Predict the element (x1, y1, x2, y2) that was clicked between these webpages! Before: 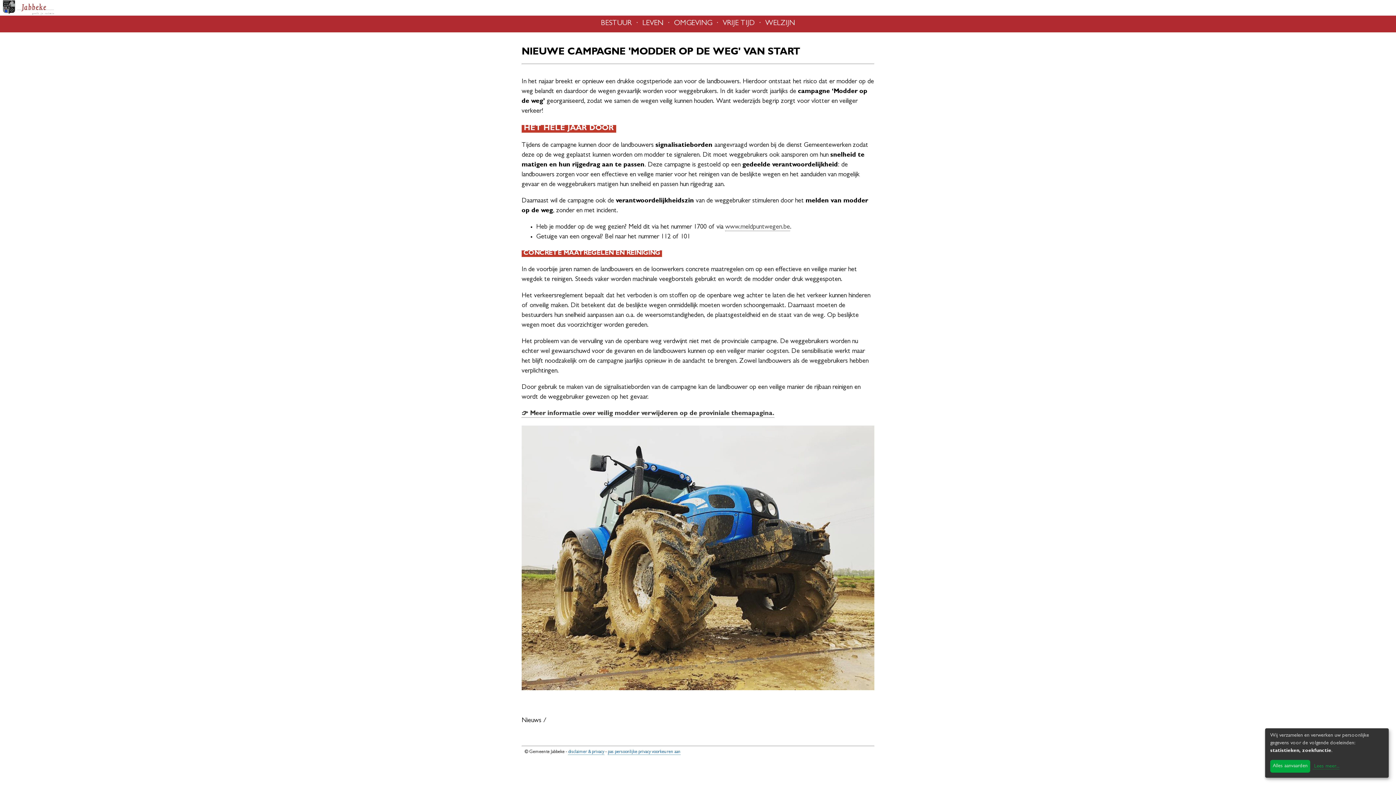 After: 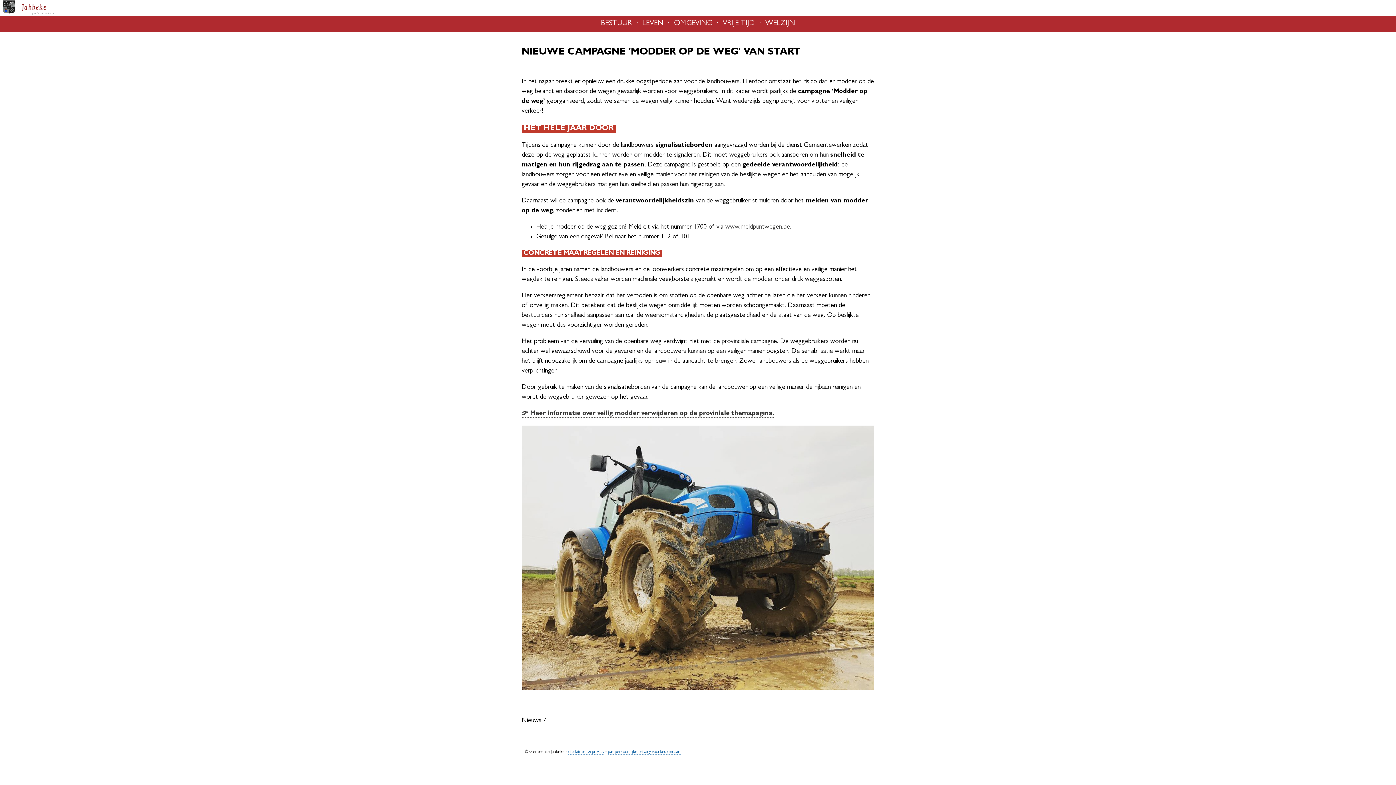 Action: bbox: (1270, 760, 1310, 773) label: Alles aanvaarden